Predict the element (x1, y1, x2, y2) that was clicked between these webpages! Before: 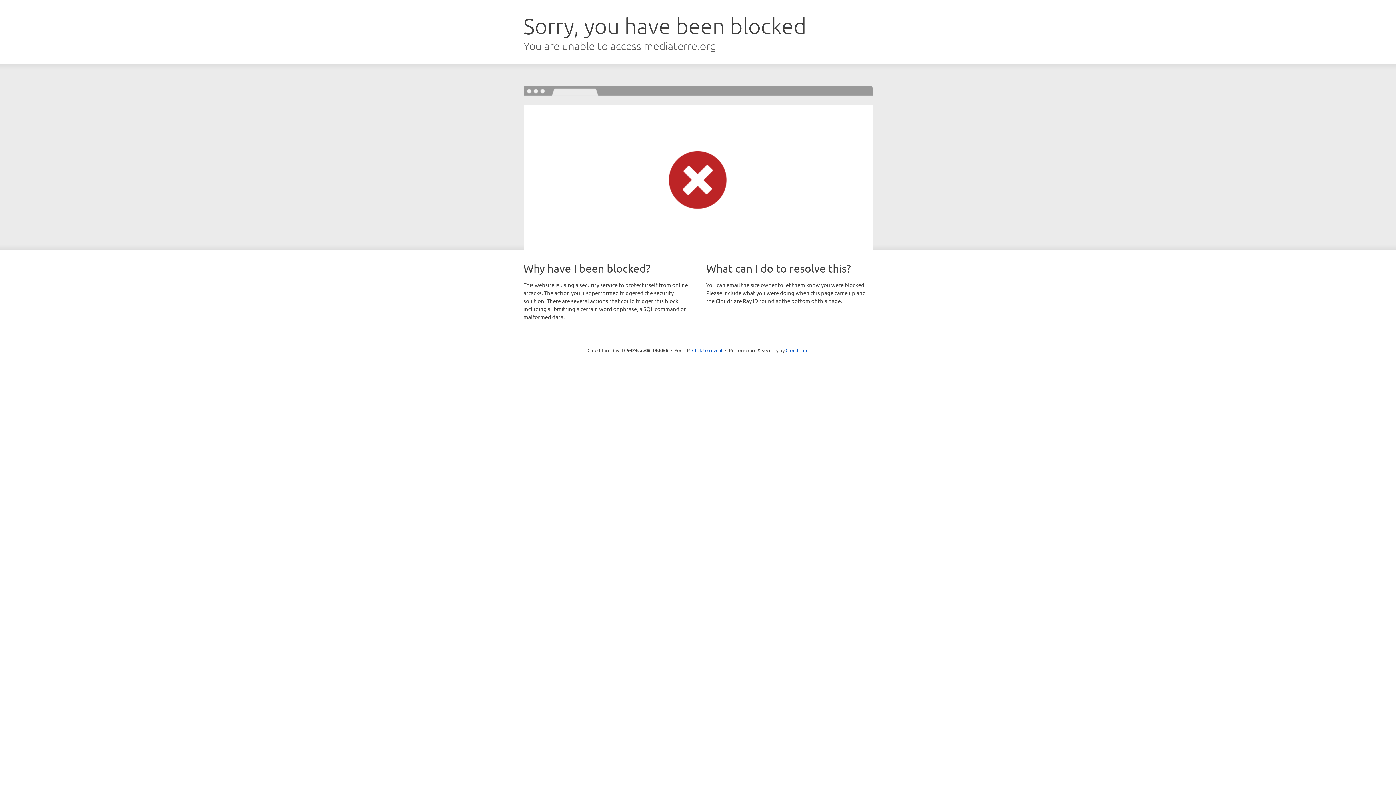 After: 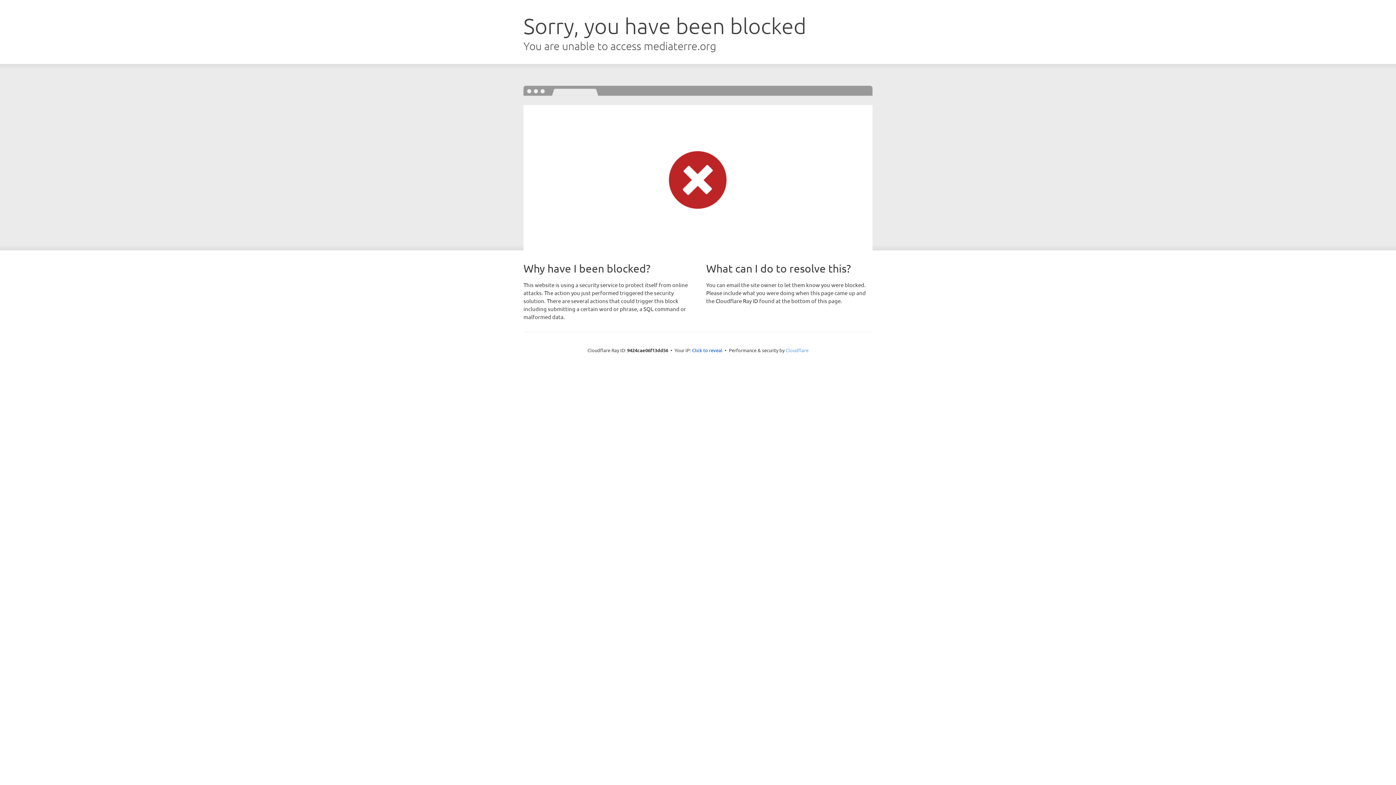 Action: label: Cloudflare bbox: (785, 347, 808, 353)